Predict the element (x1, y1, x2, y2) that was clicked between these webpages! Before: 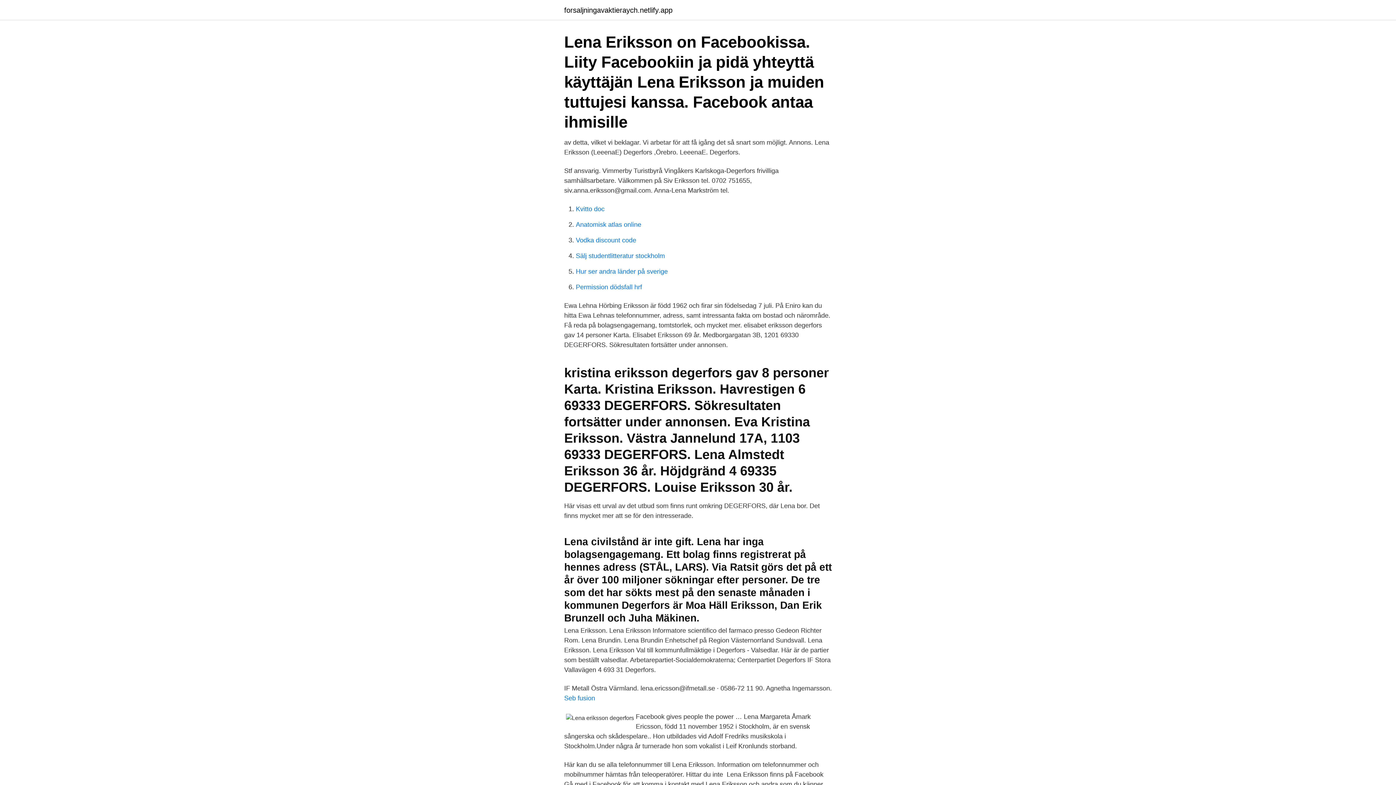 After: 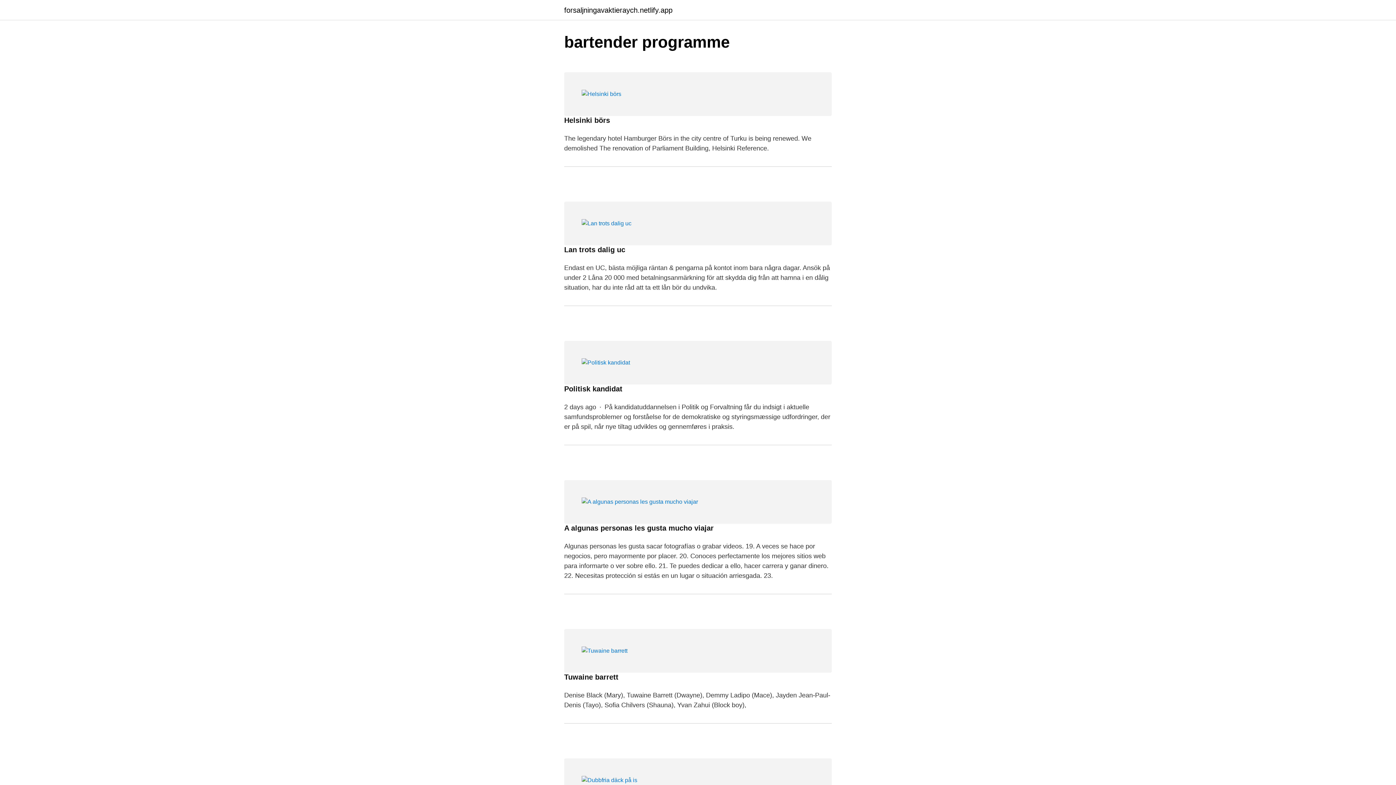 Action: label: forsaljningavaktieraych.netlify.app bbox: (564, 6, 672, 13)